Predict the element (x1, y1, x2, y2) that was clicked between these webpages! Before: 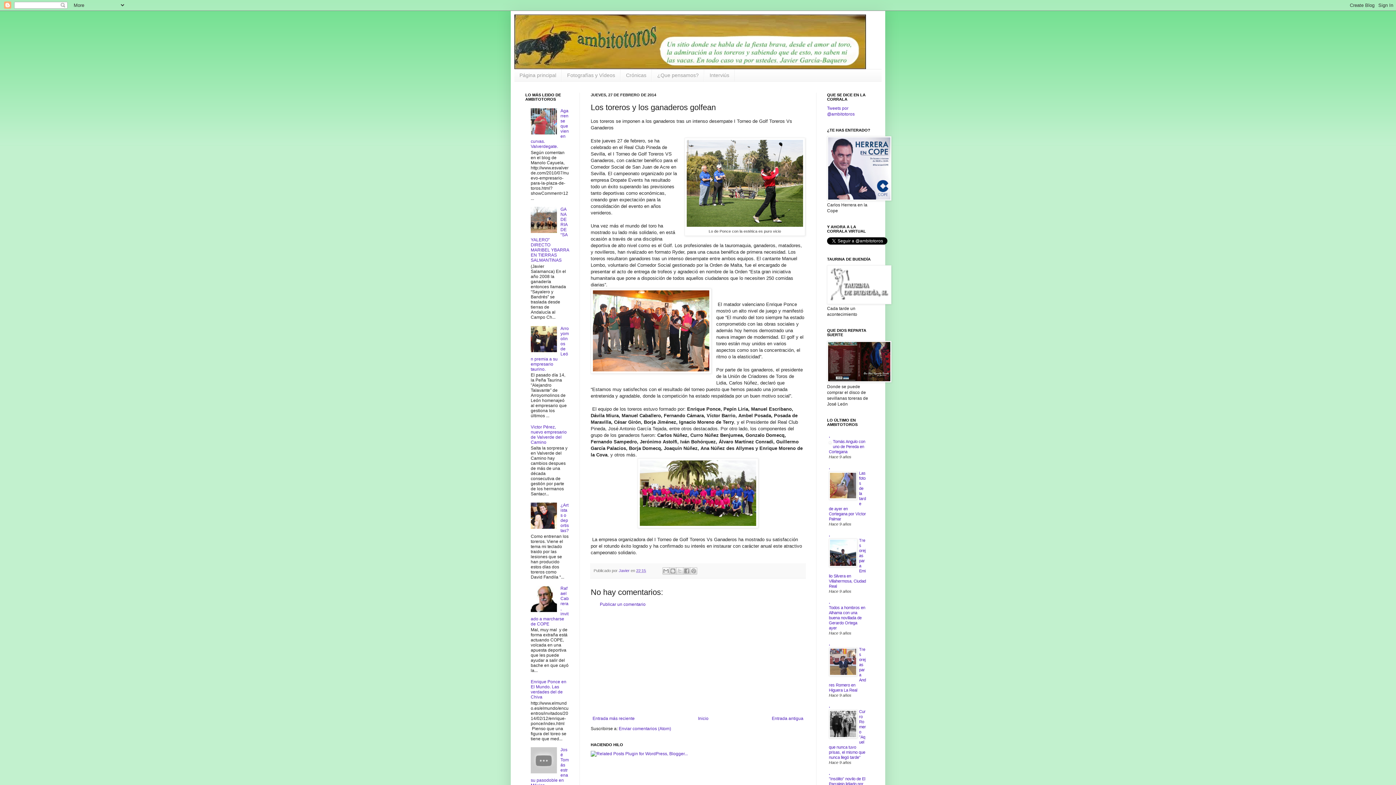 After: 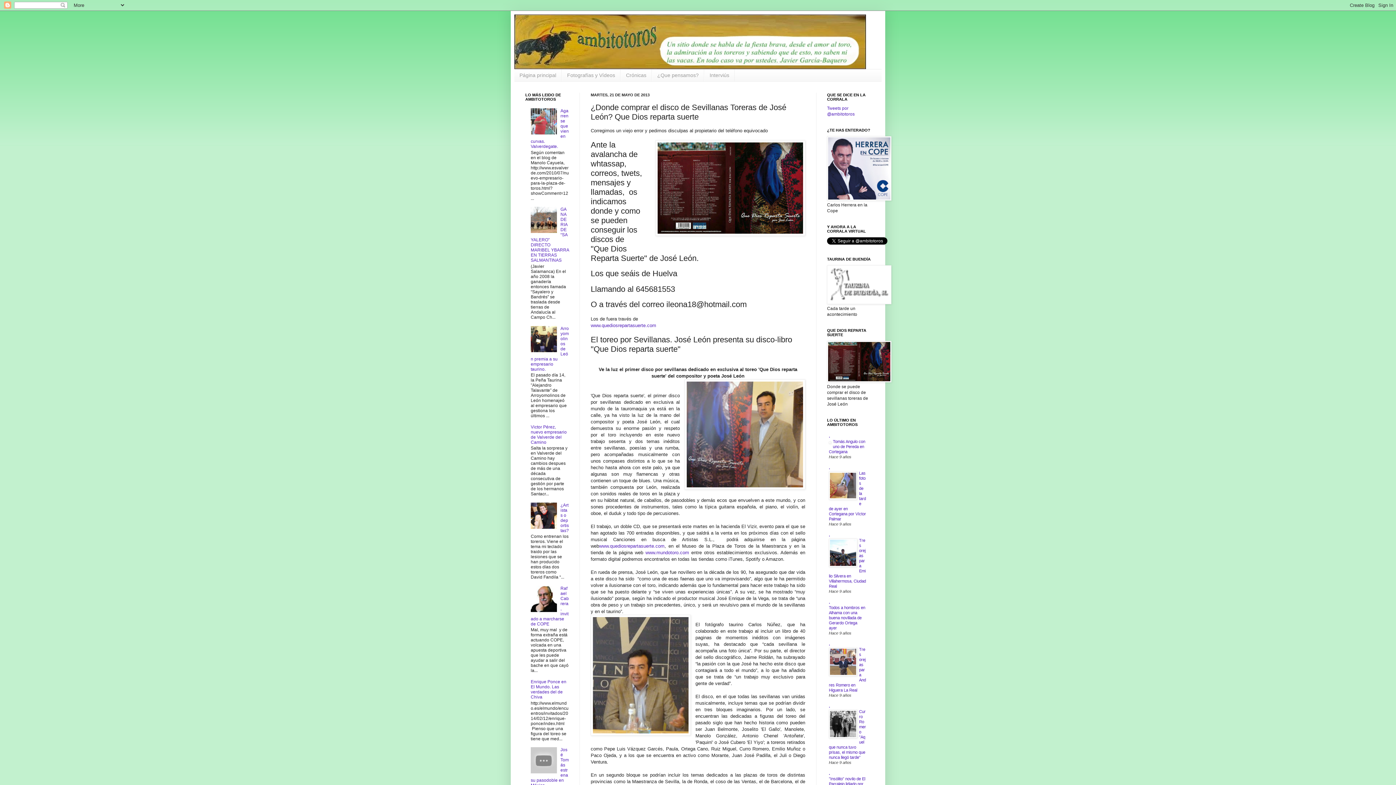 Action: bbox: (827, 378, 891, 383)